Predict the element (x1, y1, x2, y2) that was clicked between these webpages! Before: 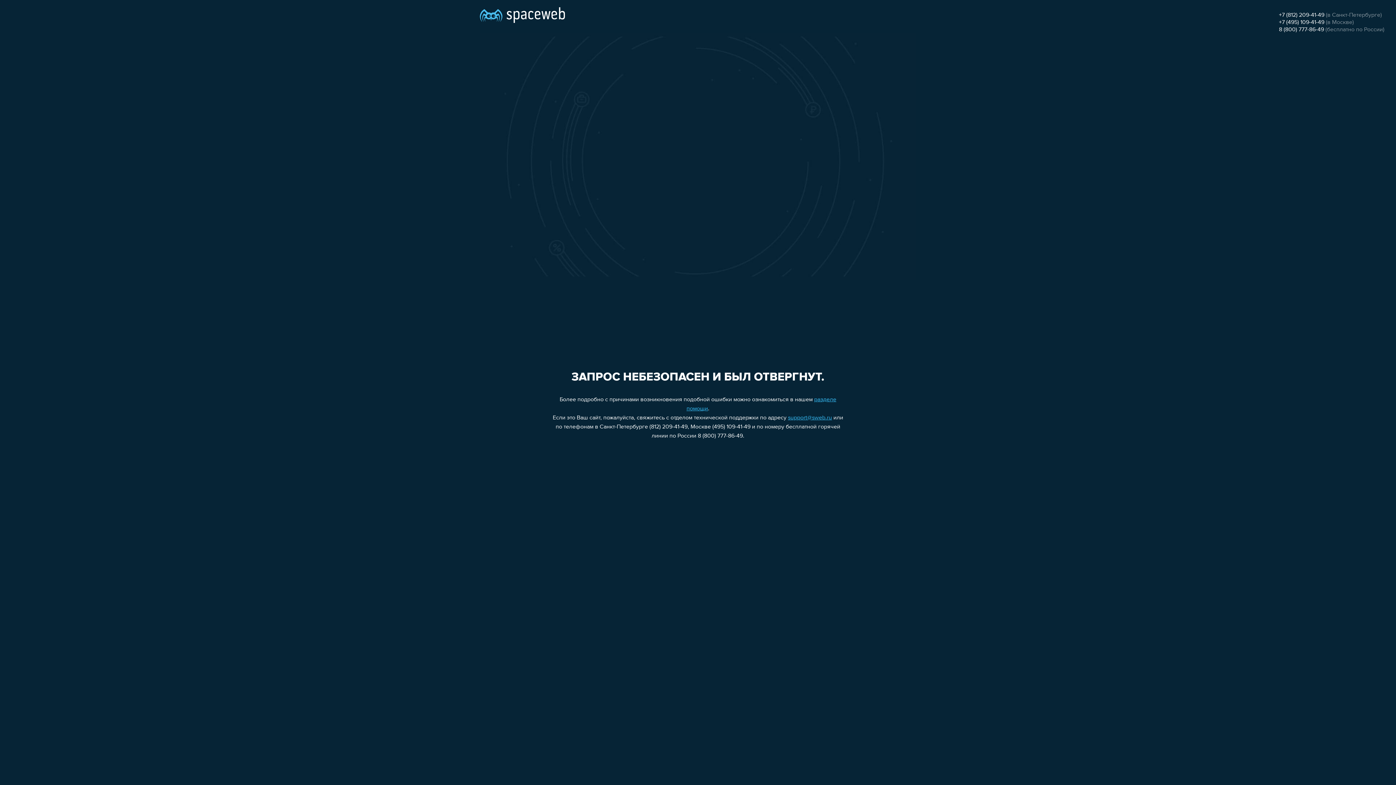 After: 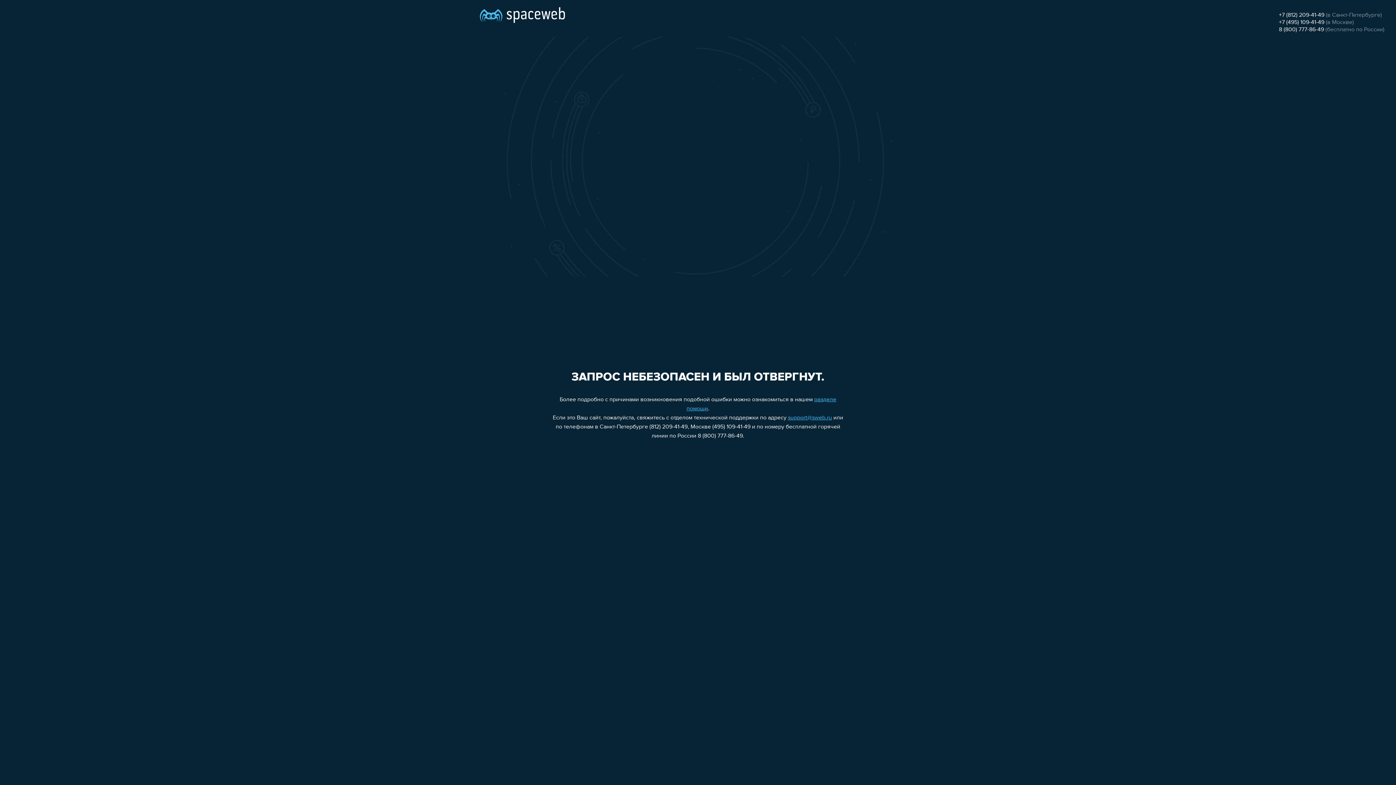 Action: label: +7 (495) 109-41-49 bbox: (1279, 19, 1324, 25)